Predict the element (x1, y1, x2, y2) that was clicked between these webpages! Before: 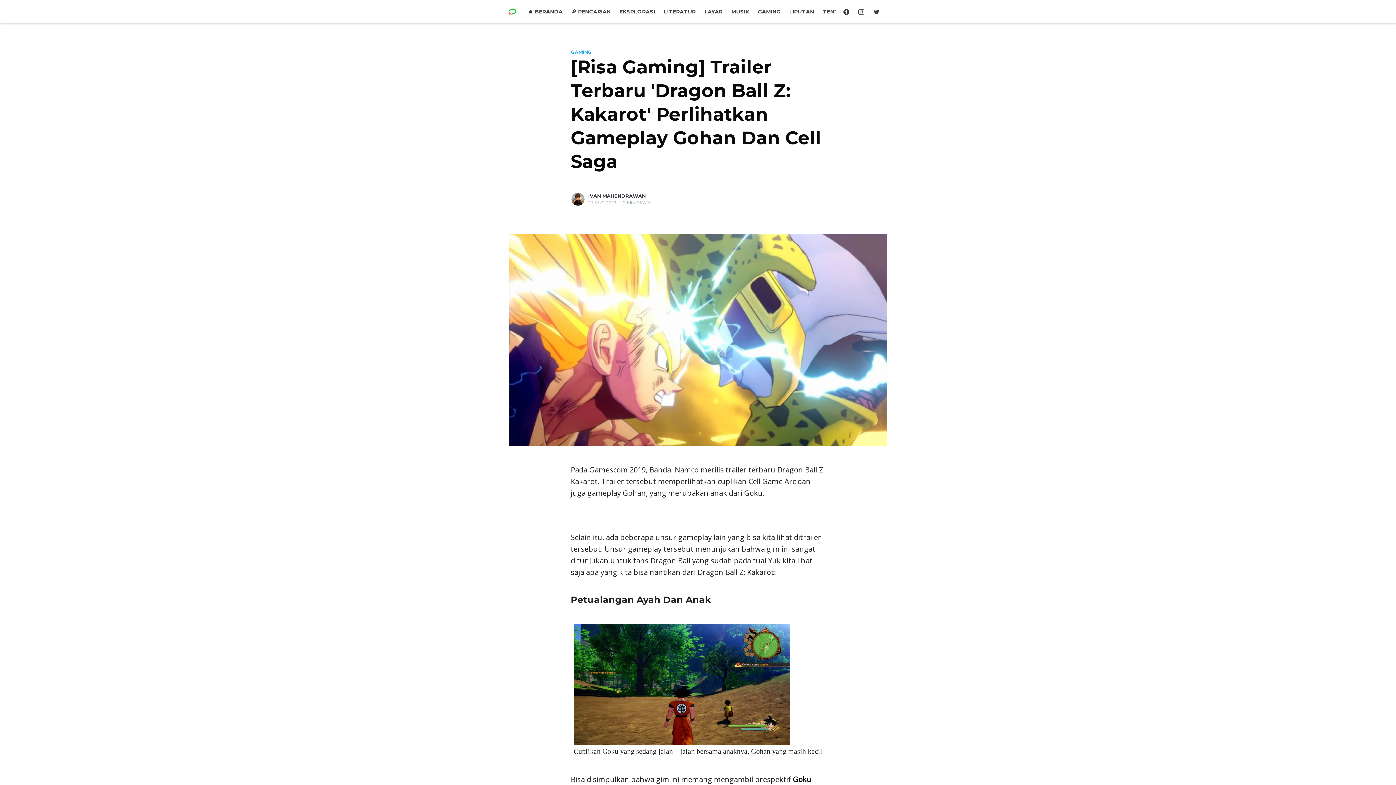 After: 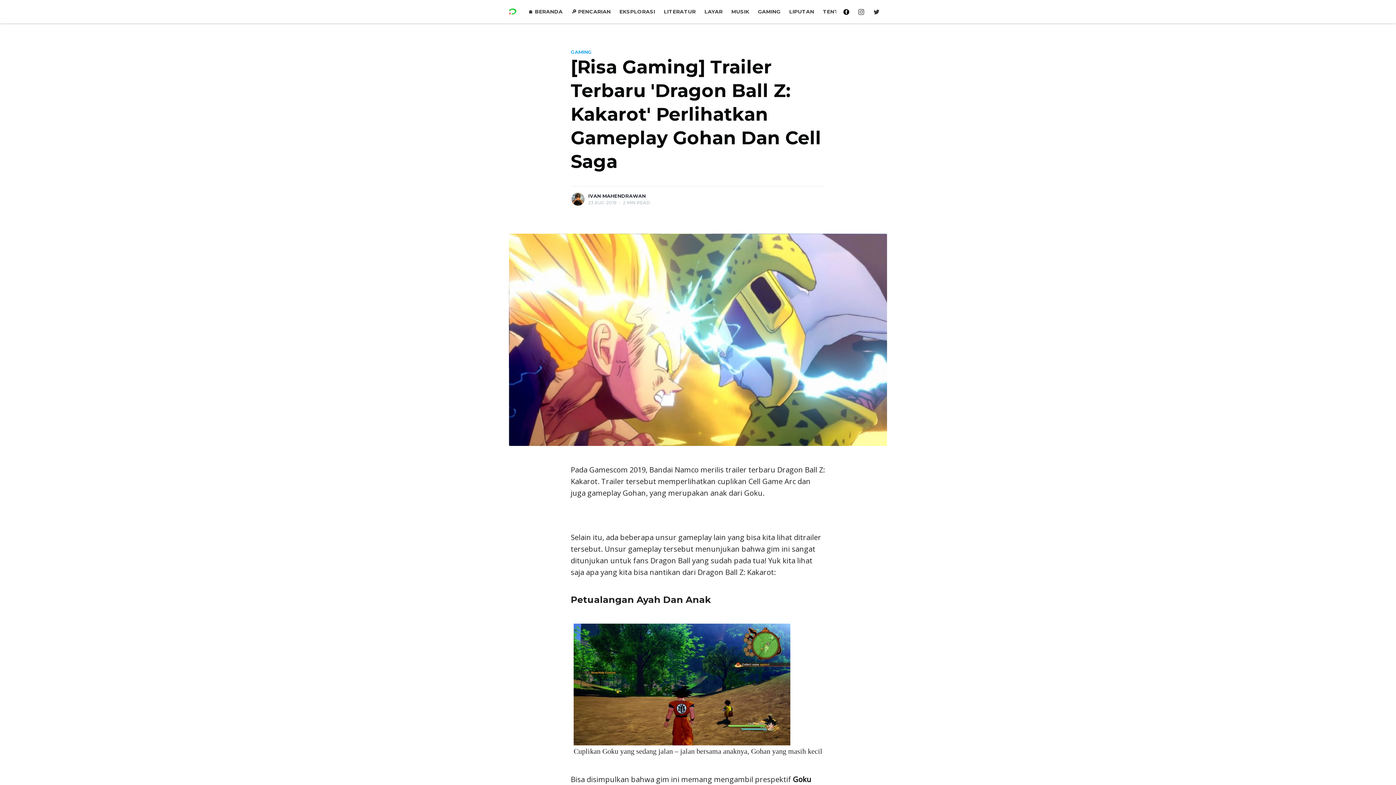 Action: bbox: (840, 3, 853, 19)